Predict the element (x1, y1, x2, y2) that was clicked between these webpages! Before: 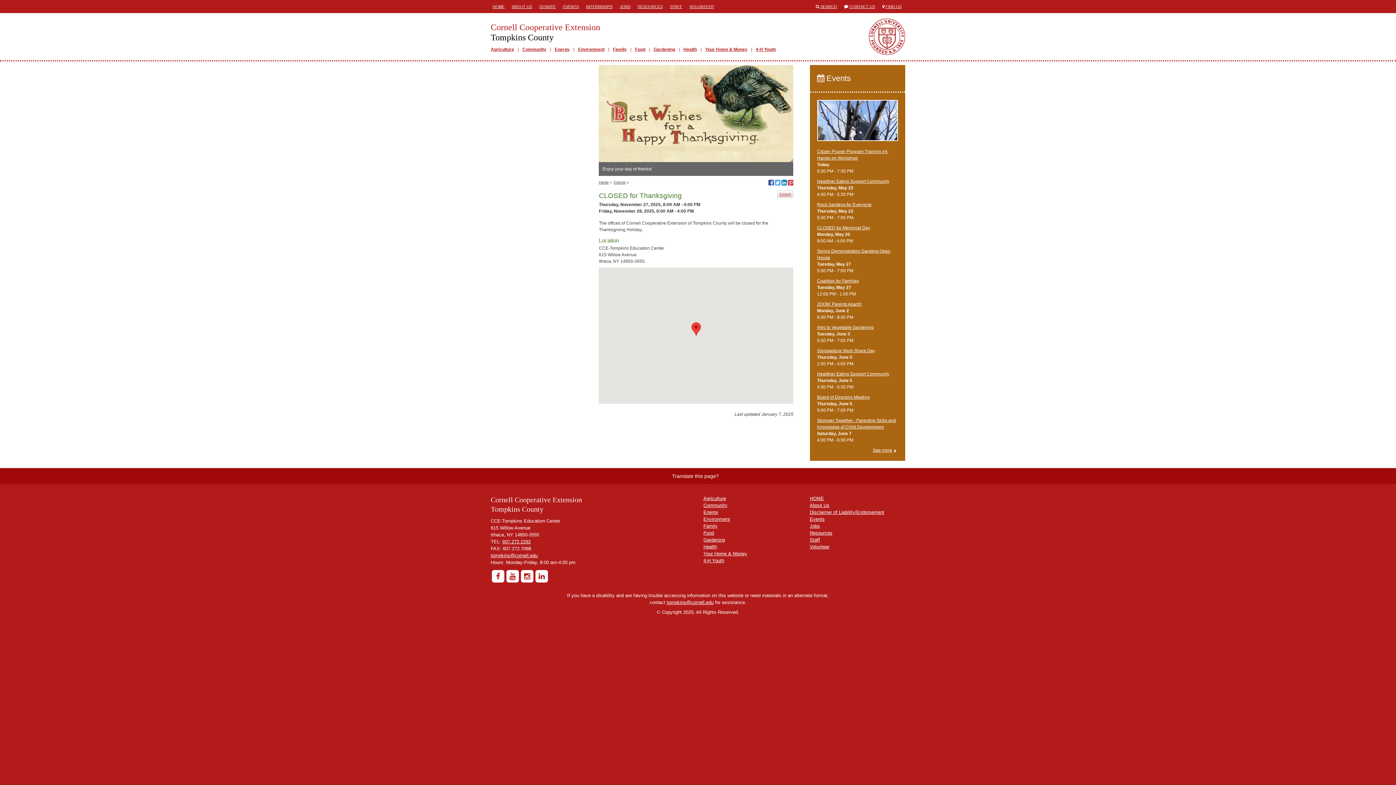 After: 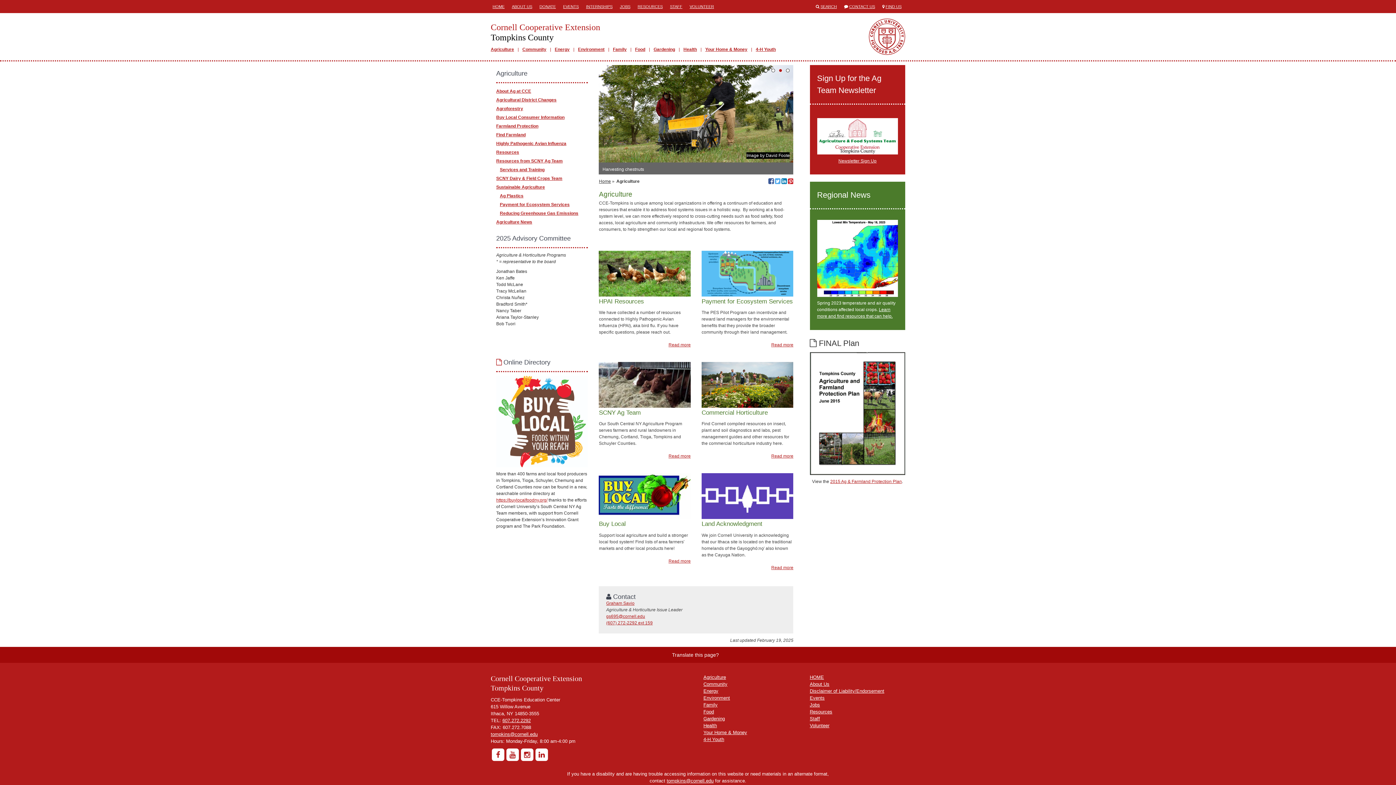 Action: bbox: (490, 46, 514, 52) label: Agriculture